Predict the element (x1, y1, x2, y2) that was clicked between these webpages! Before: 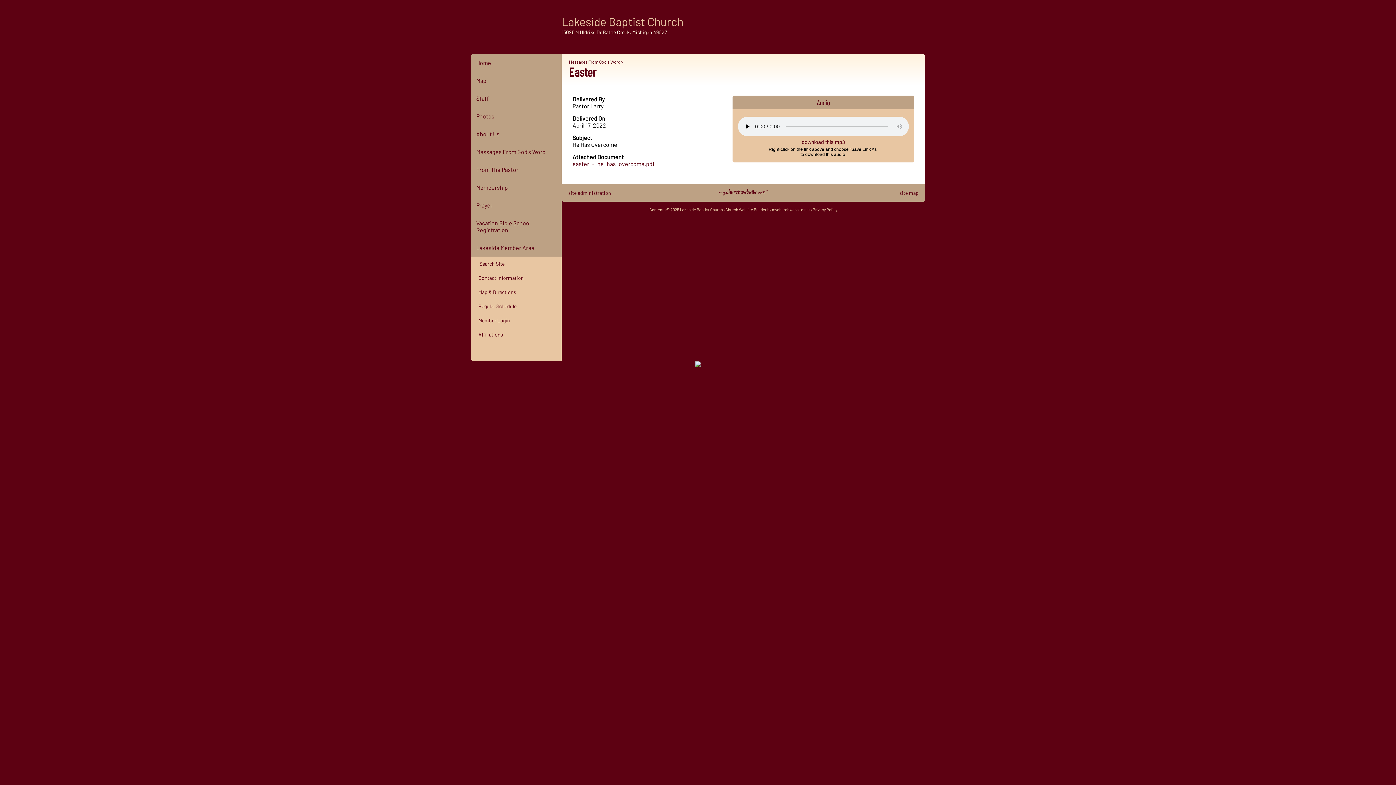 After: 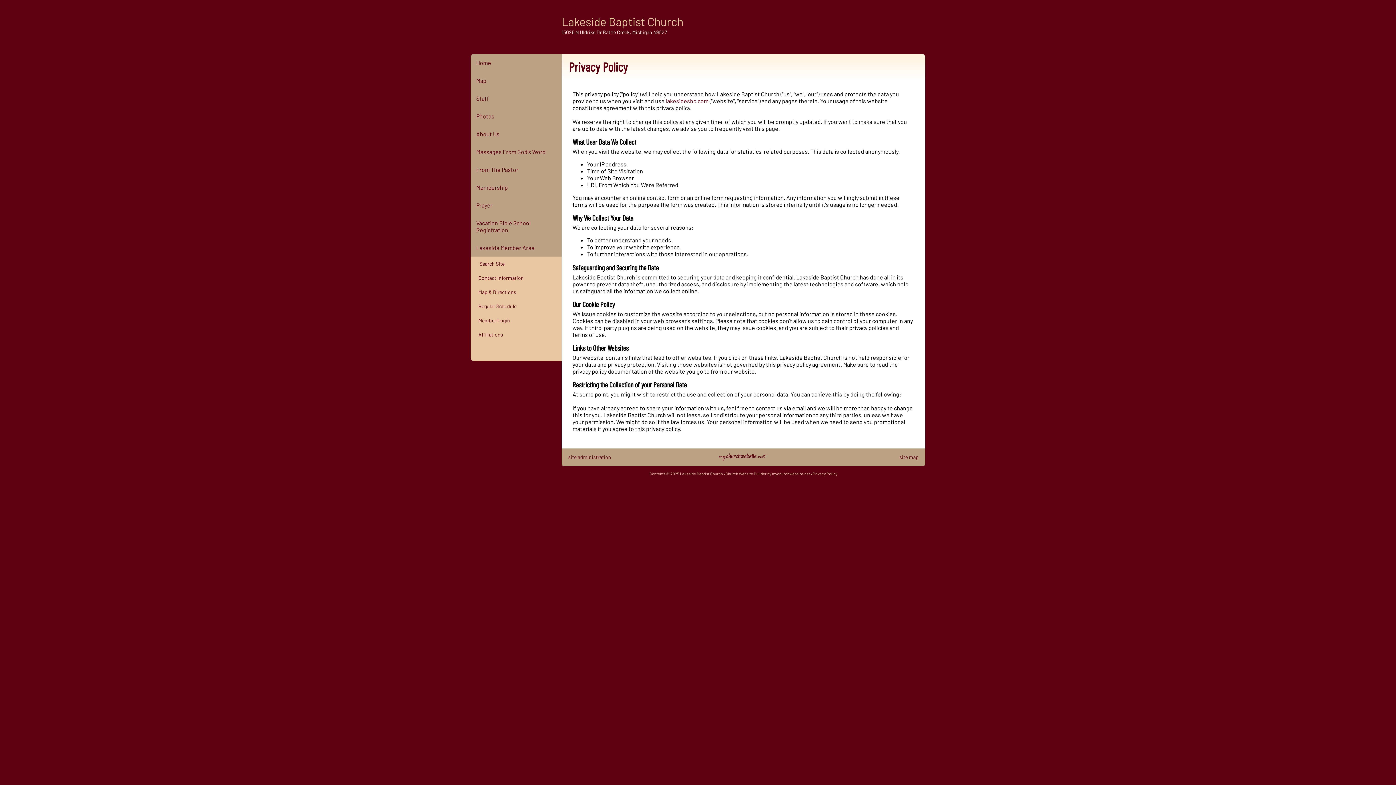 Action: label: Privacy Policy bbox: (812, 207, 837, 212)